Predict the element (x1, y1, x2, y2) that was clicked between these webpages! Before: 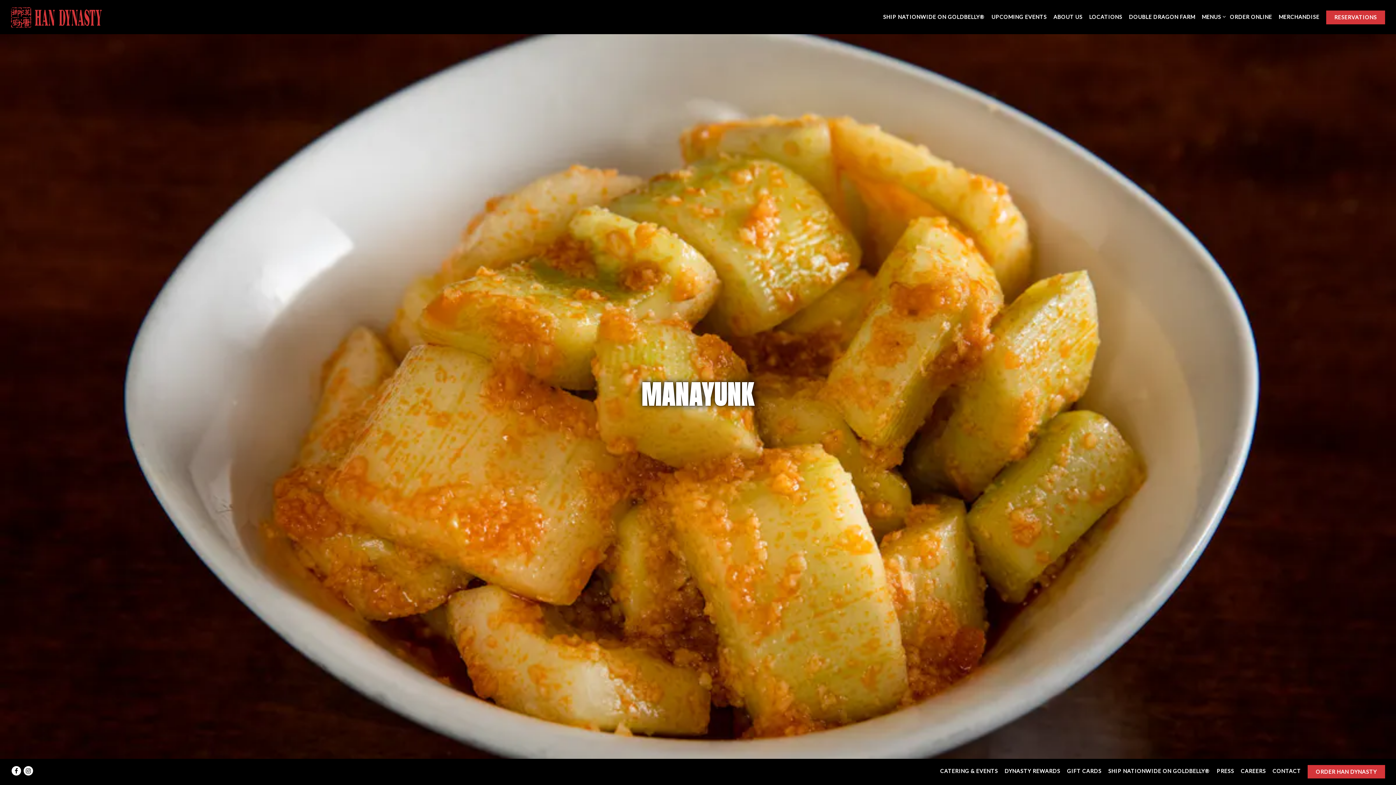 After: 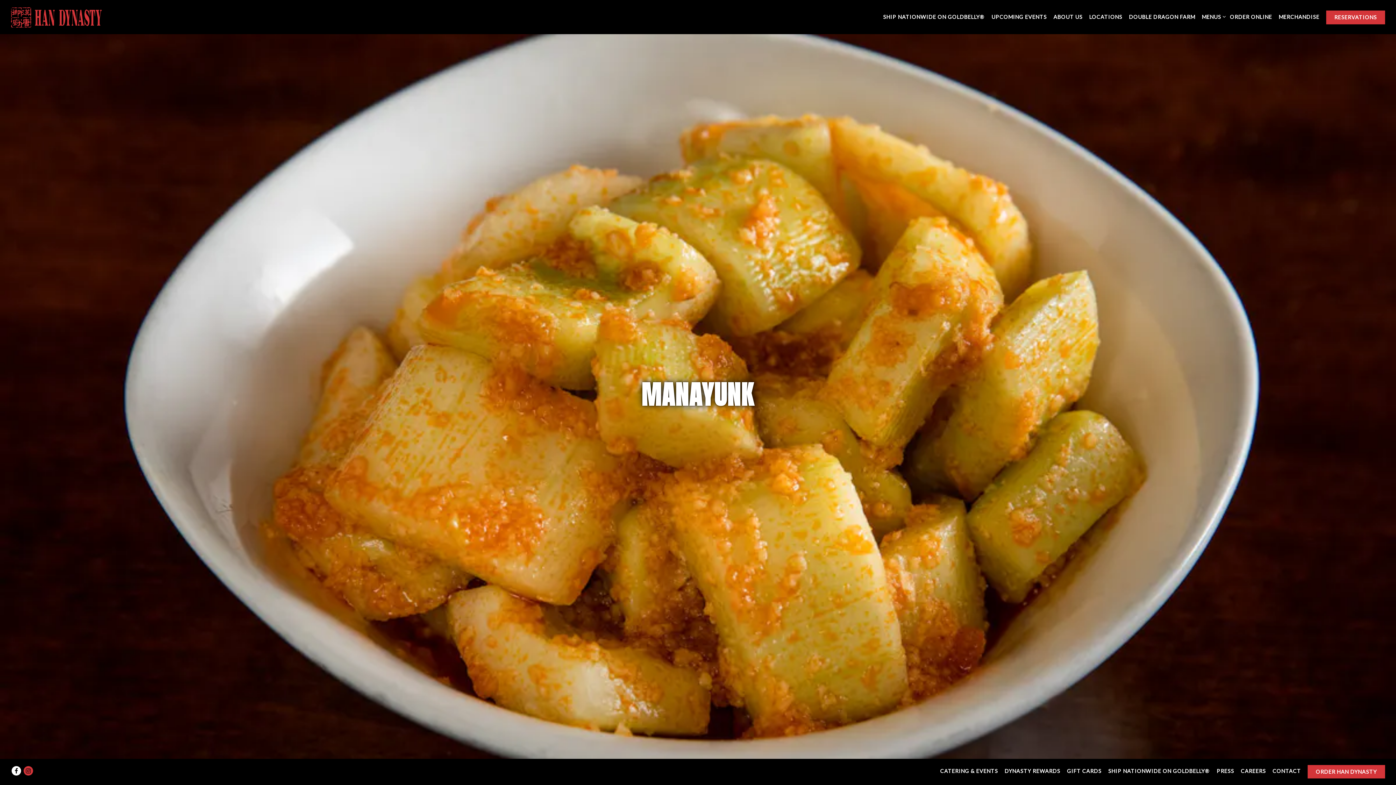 Action: bbox: (23, 766, 33, 776) label: Instagram